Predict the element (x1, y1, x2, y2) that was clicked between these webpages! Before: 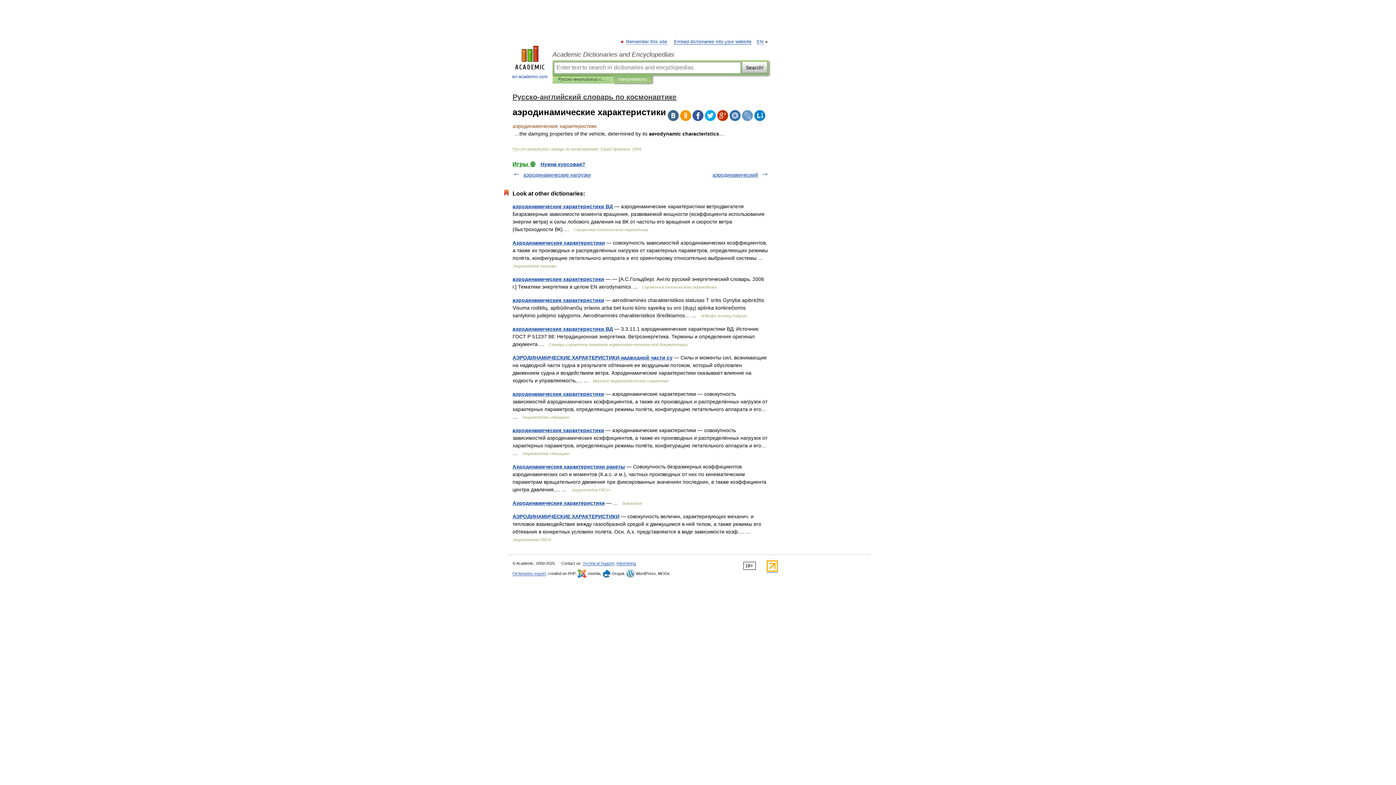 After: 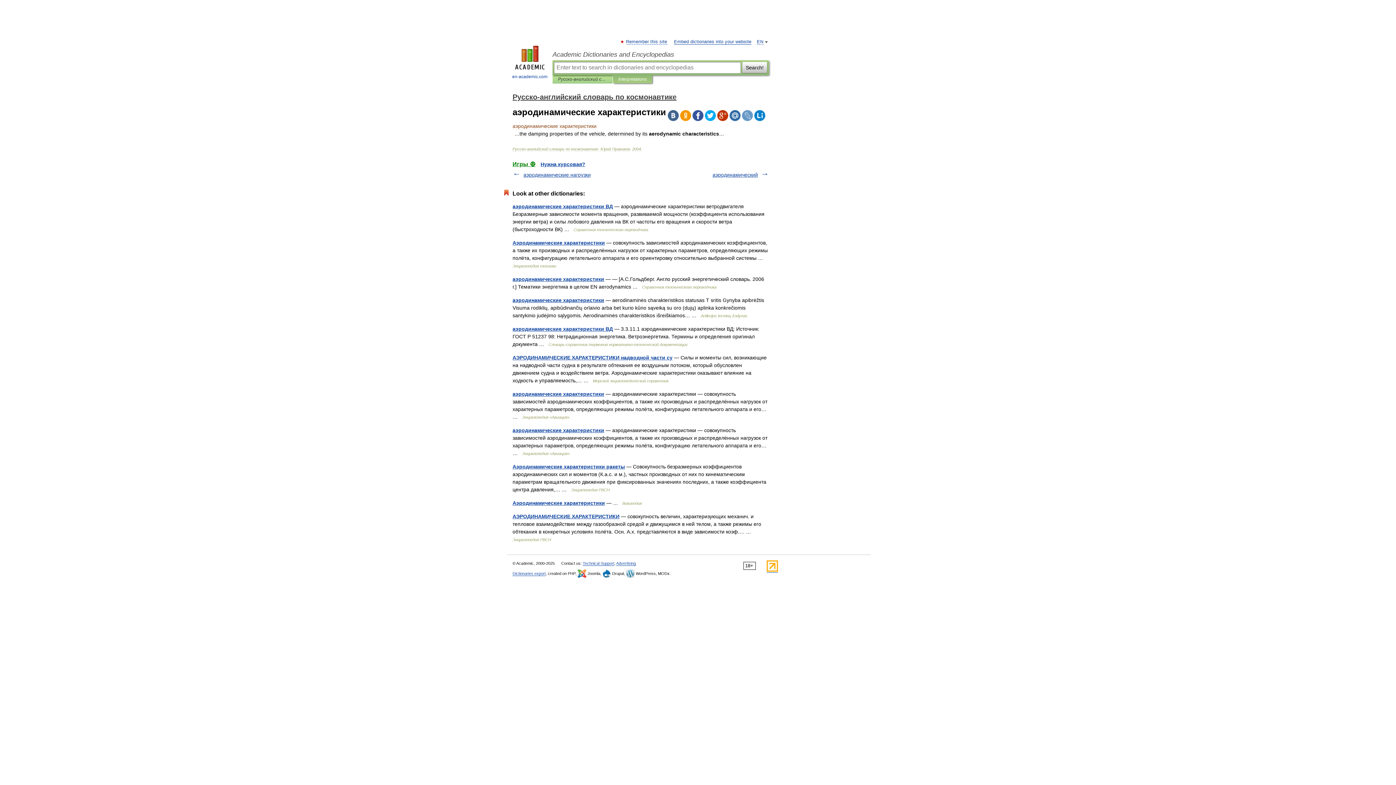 Action: bbox: (717, 110, 728, 121)